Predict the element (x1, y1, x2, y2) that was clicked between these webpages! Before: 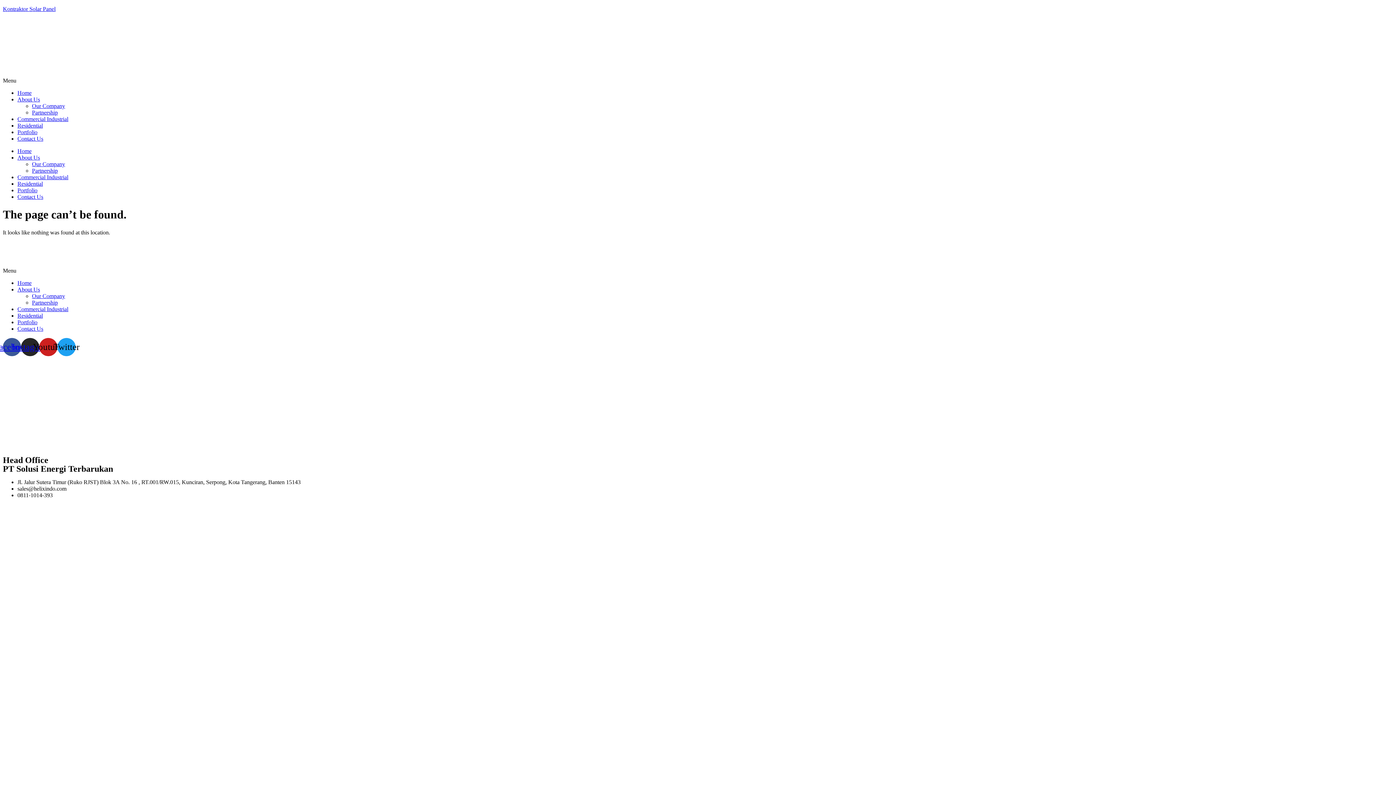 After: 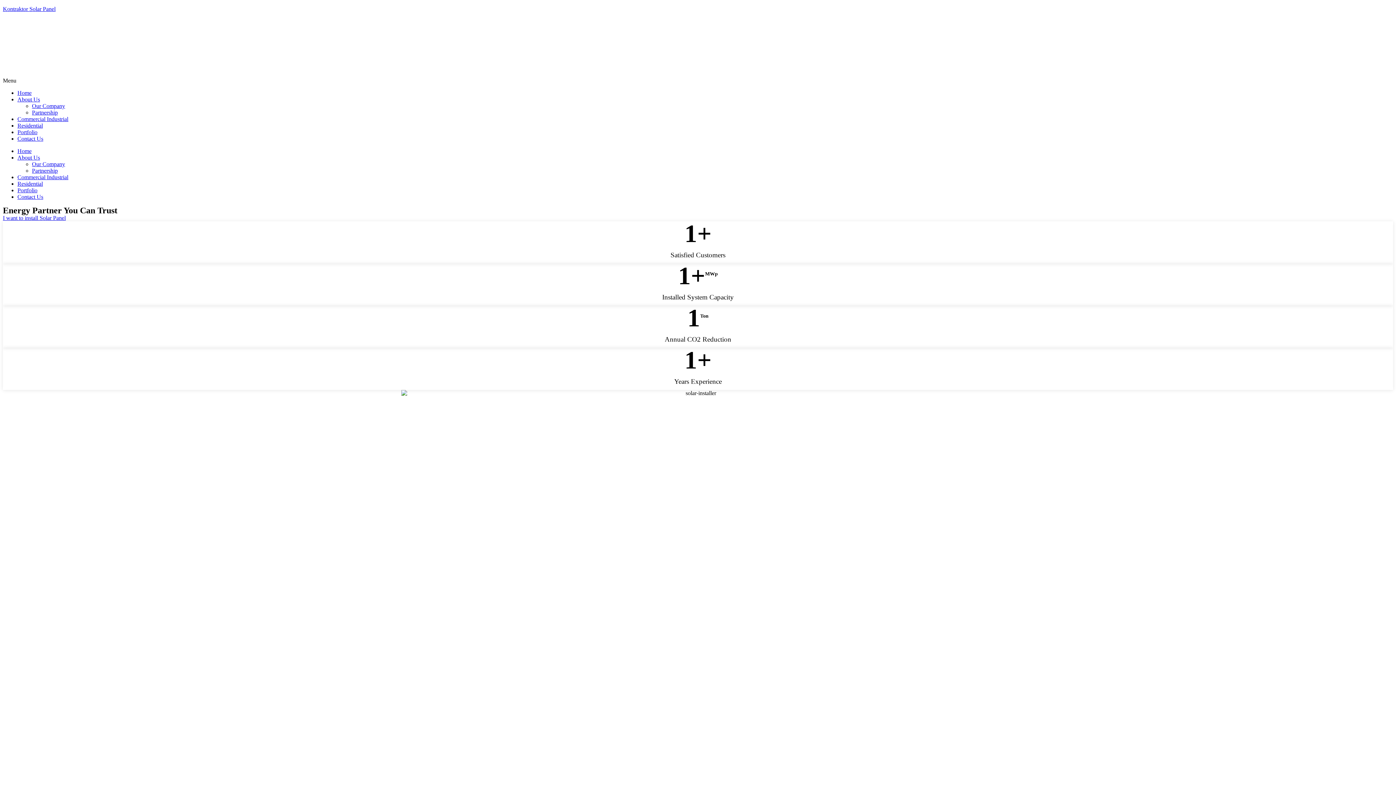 Action: bbox: (32, 161, 65, 167) label: Our Company